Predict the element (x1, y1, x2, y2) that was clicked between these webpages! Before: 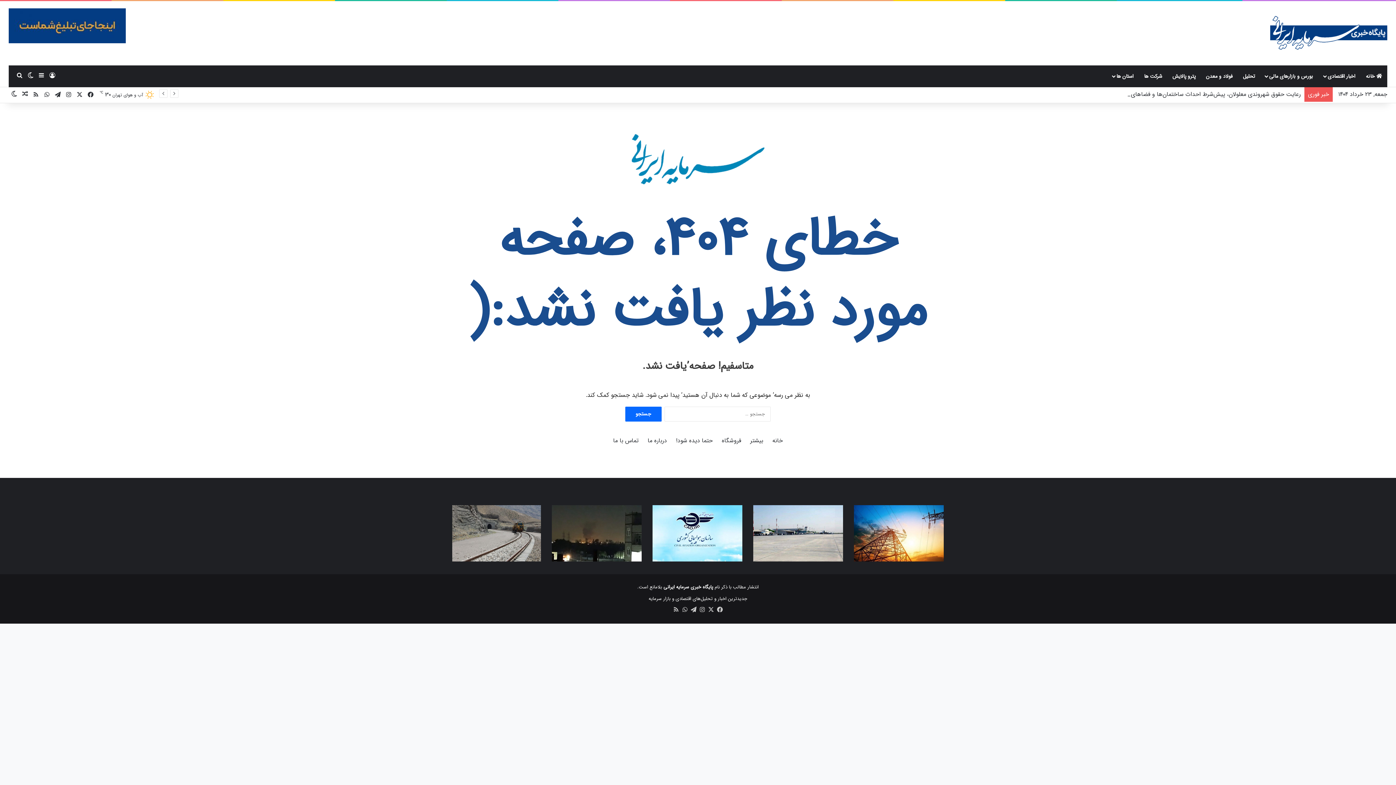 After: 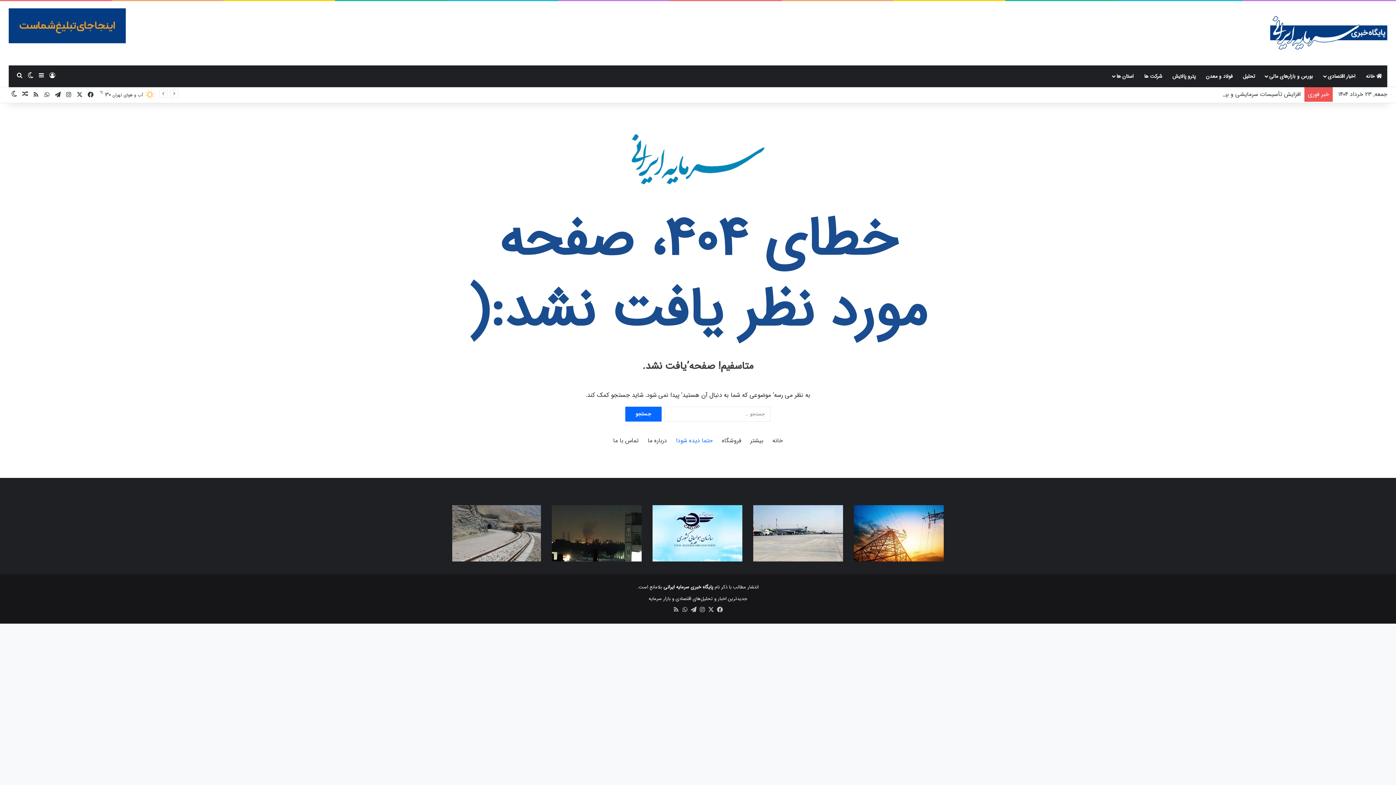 Action: bbox: (676, 436, 712, 445) label: حتما دیده شود!